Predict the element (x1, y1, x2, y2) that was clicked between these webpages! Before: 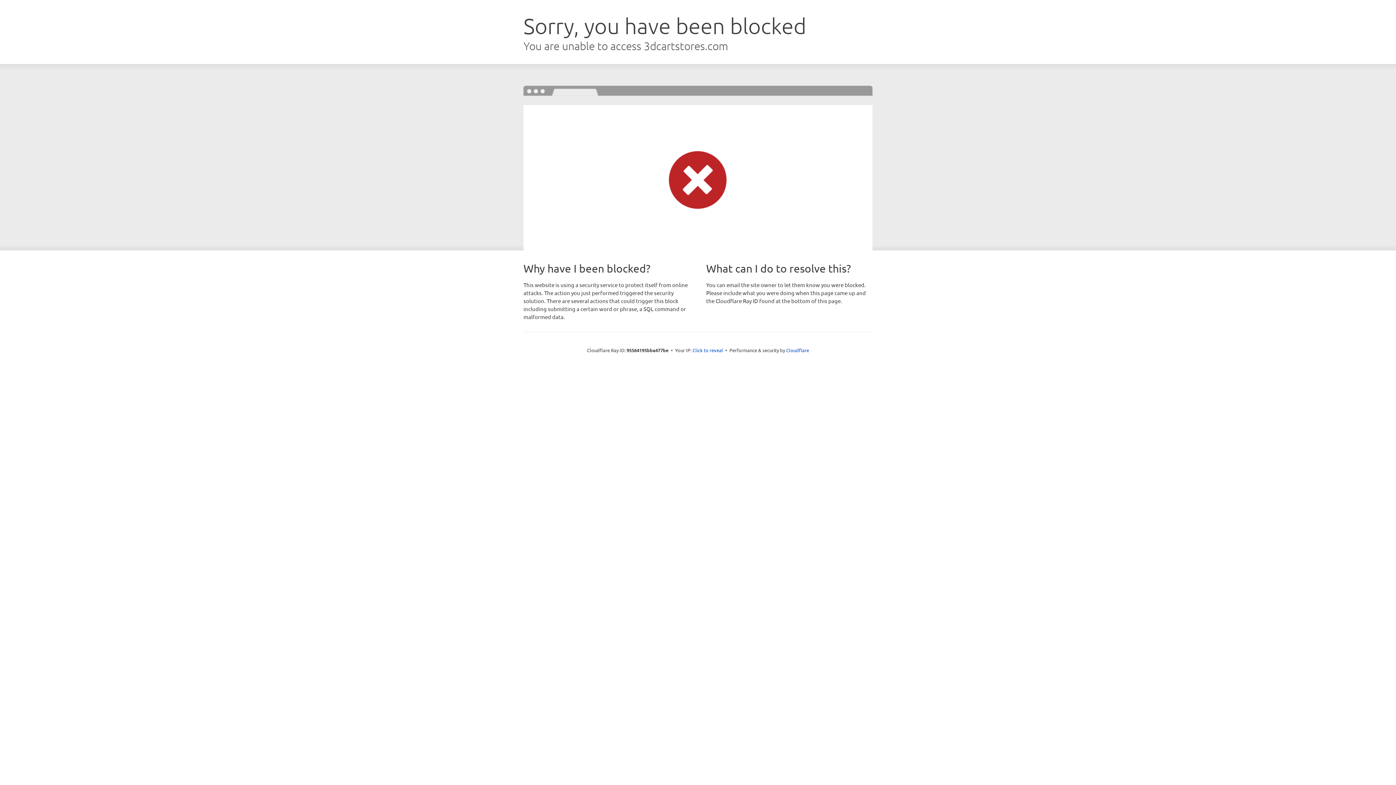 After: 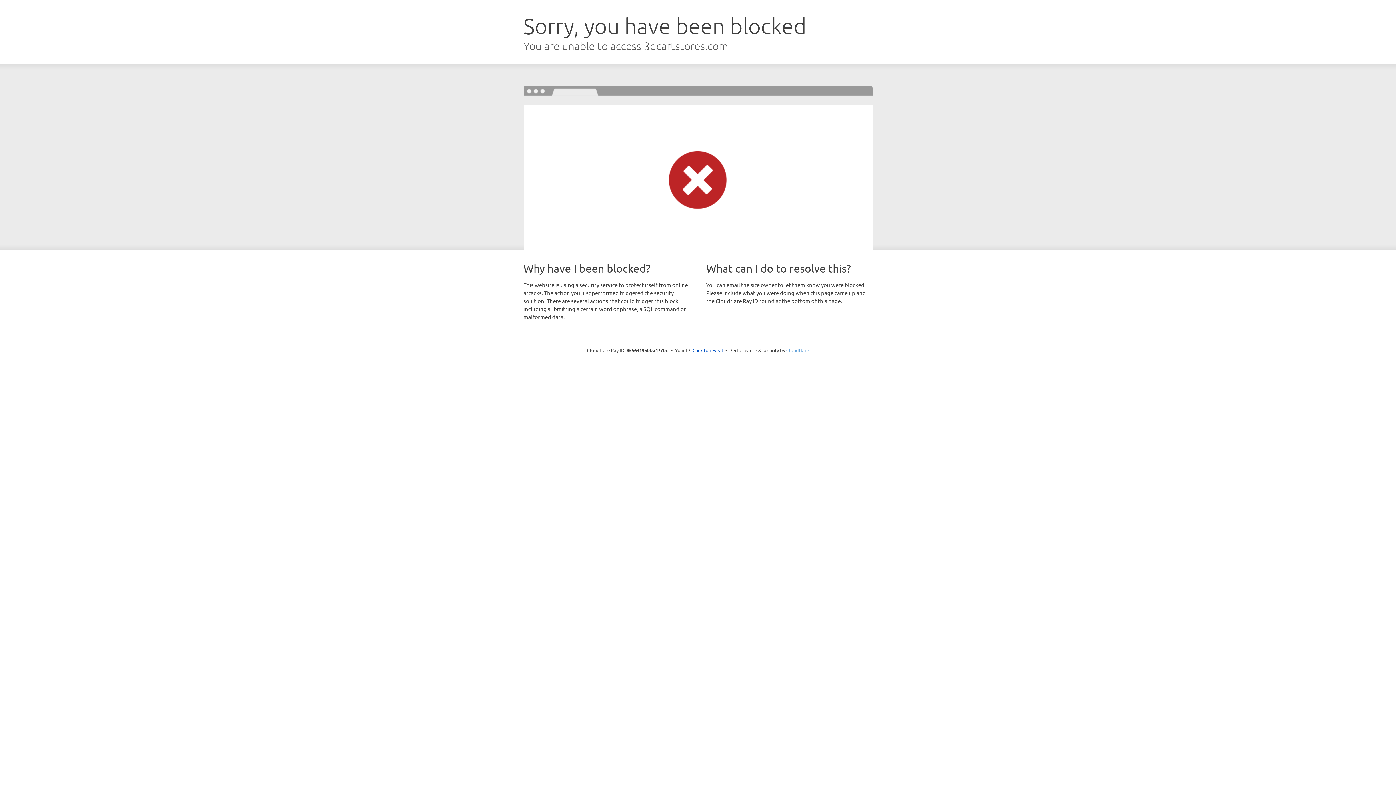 Action: bbox: (786, 347, 809, 353) label: Cloudflare